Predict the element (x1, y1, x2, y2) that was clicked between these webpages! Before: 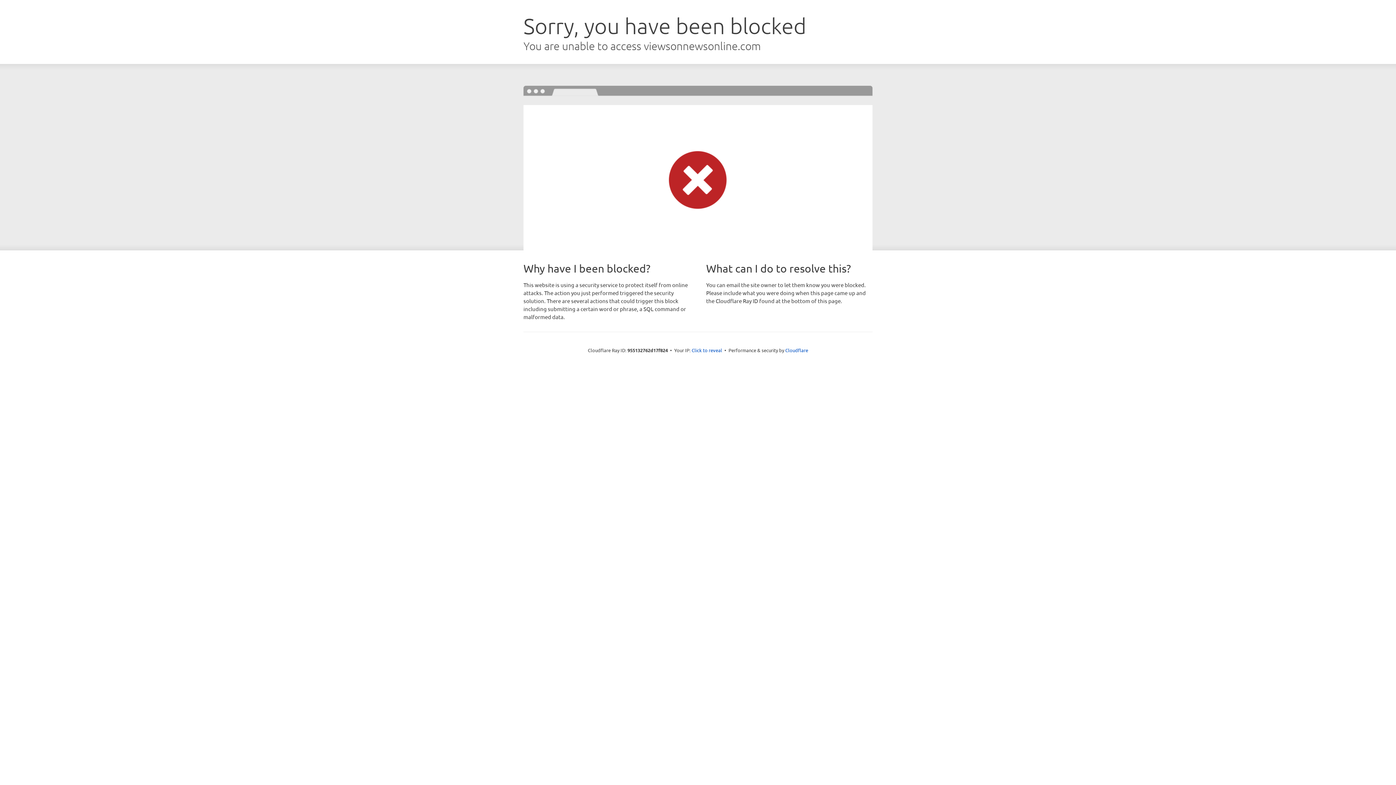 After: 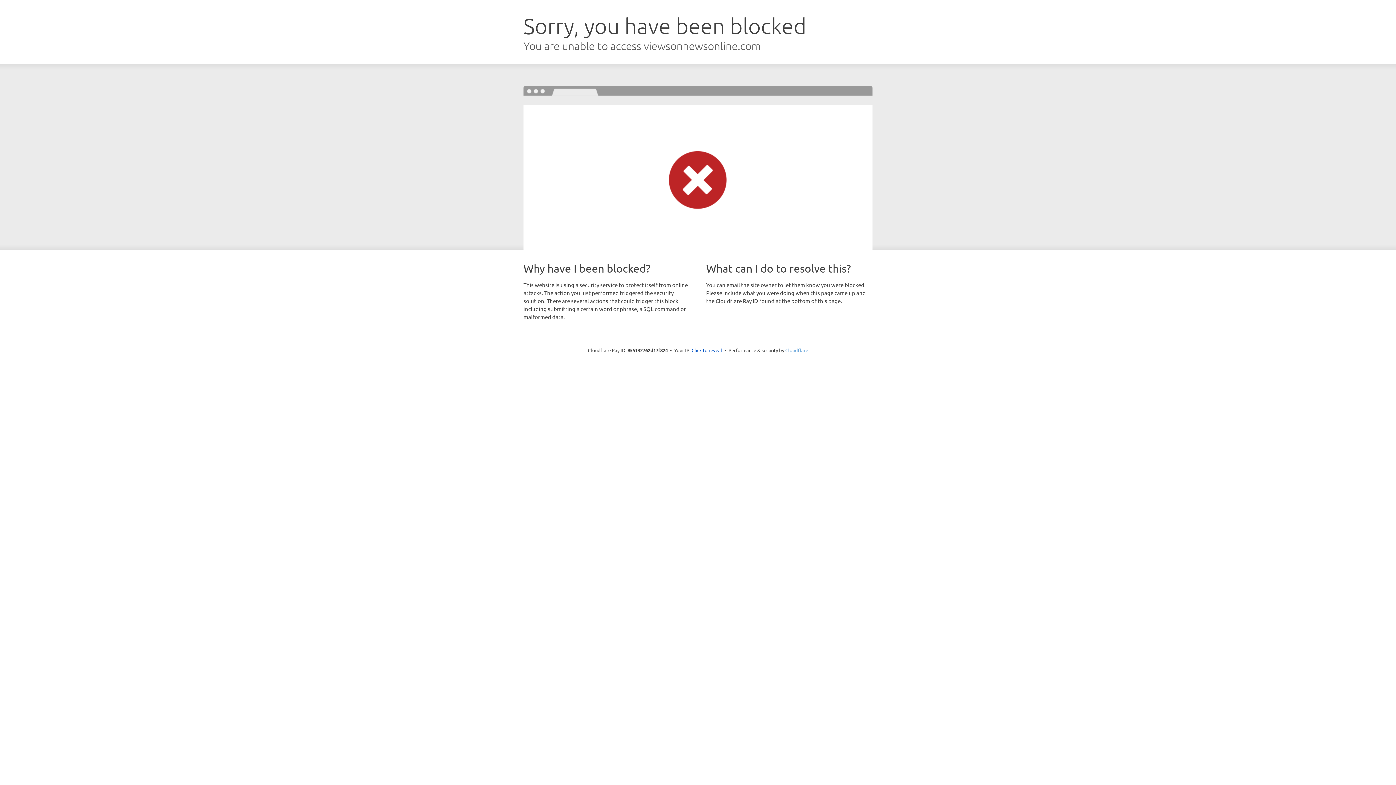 Action: label: Cloudflare bbox: (785, 347, 808, 353)